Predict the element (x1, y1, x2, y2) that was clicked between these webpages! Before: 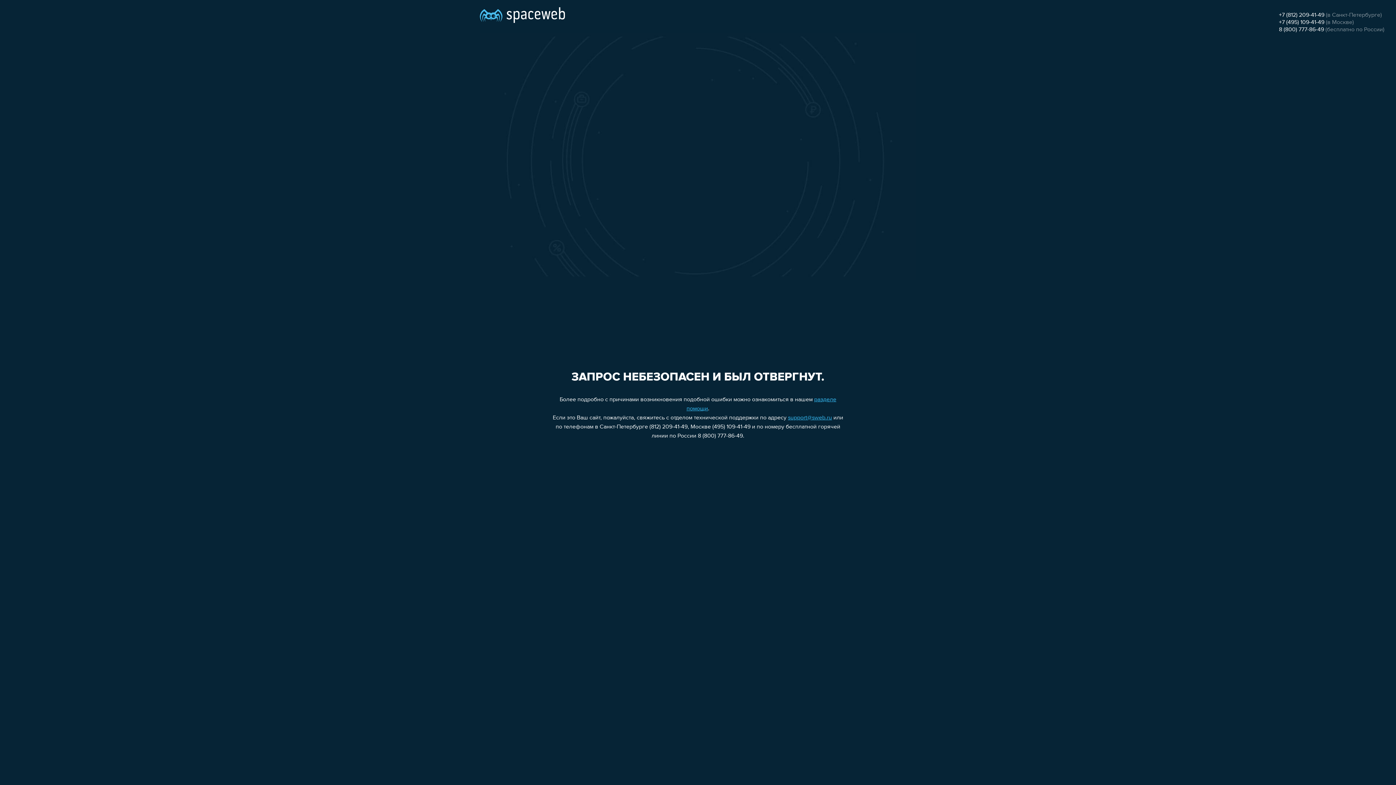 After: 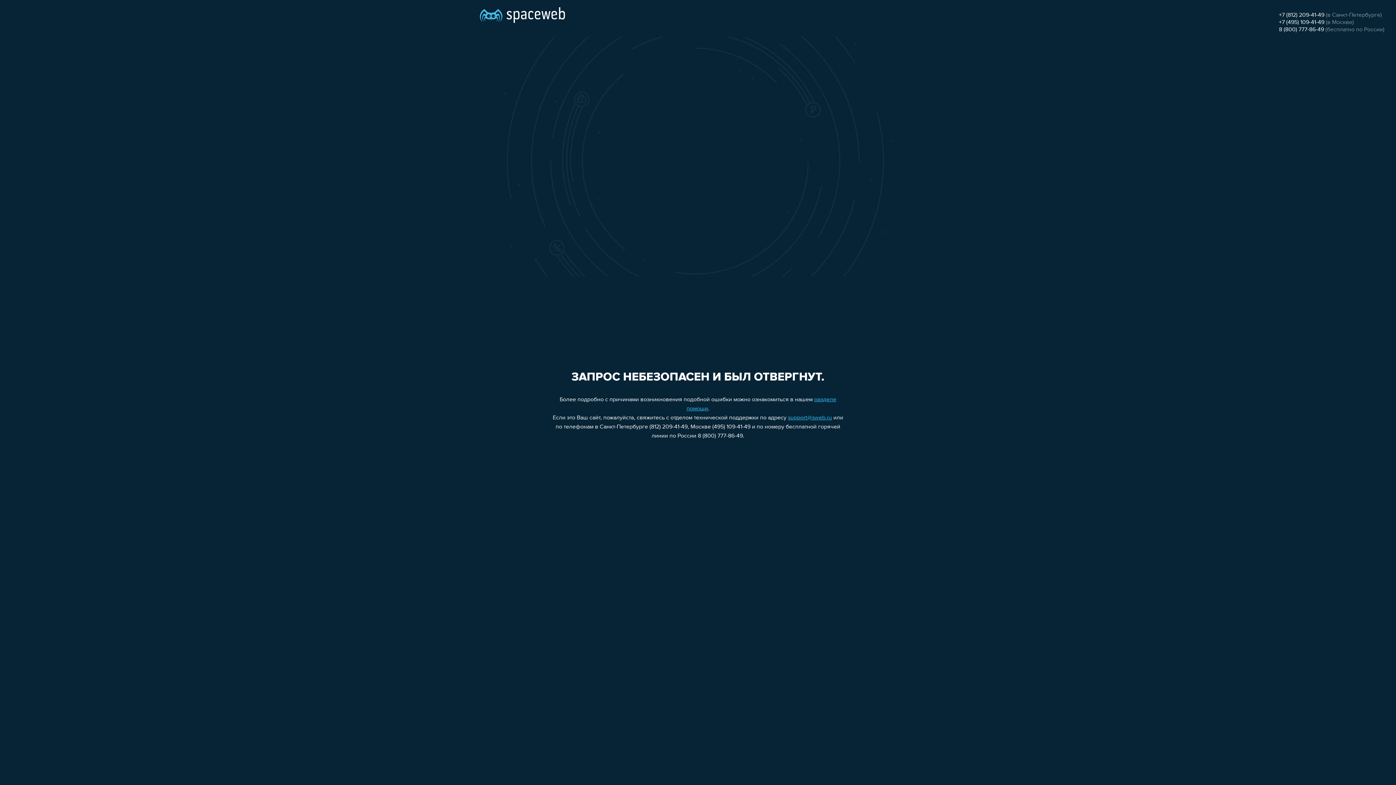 Action: bbox: (1279, 19, 1324, 25) label: +7 (495) 109-41-49